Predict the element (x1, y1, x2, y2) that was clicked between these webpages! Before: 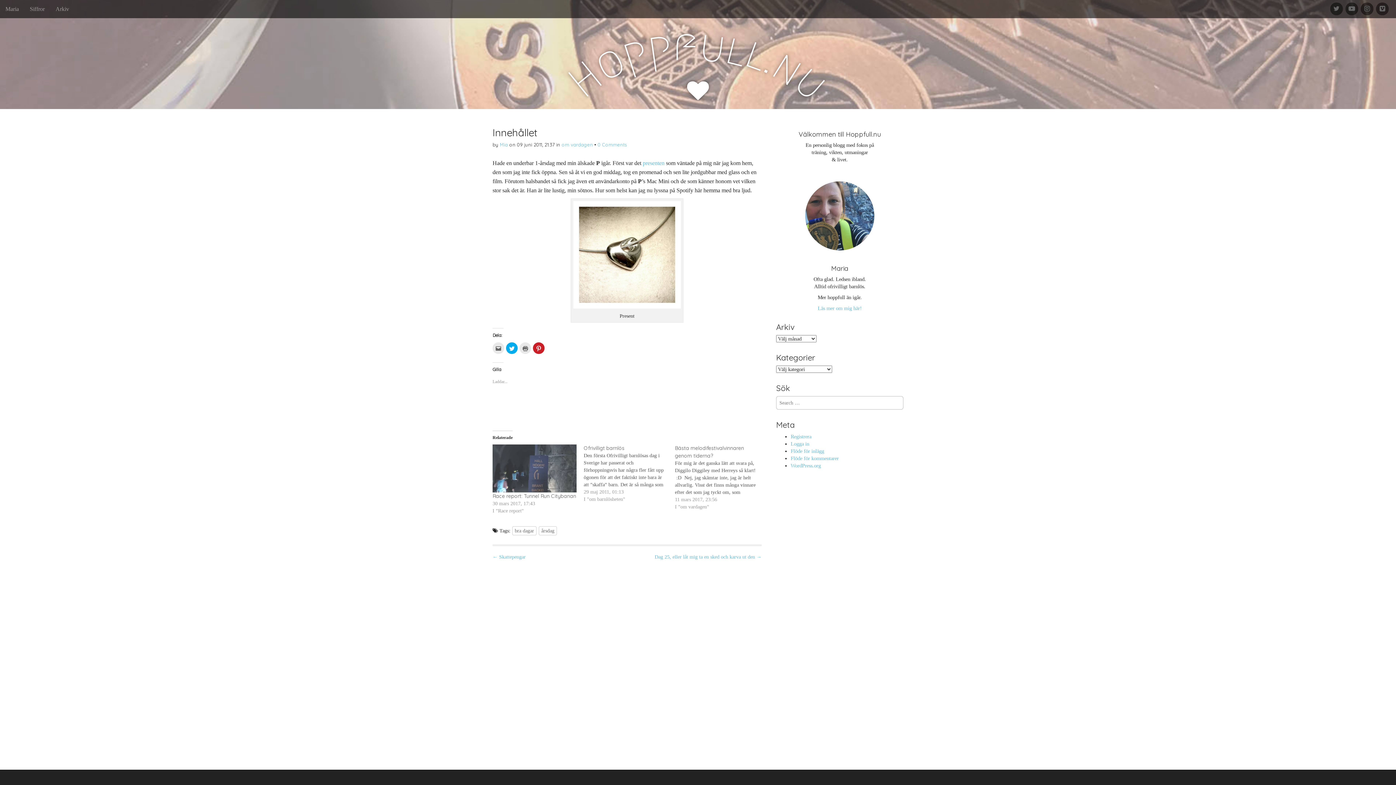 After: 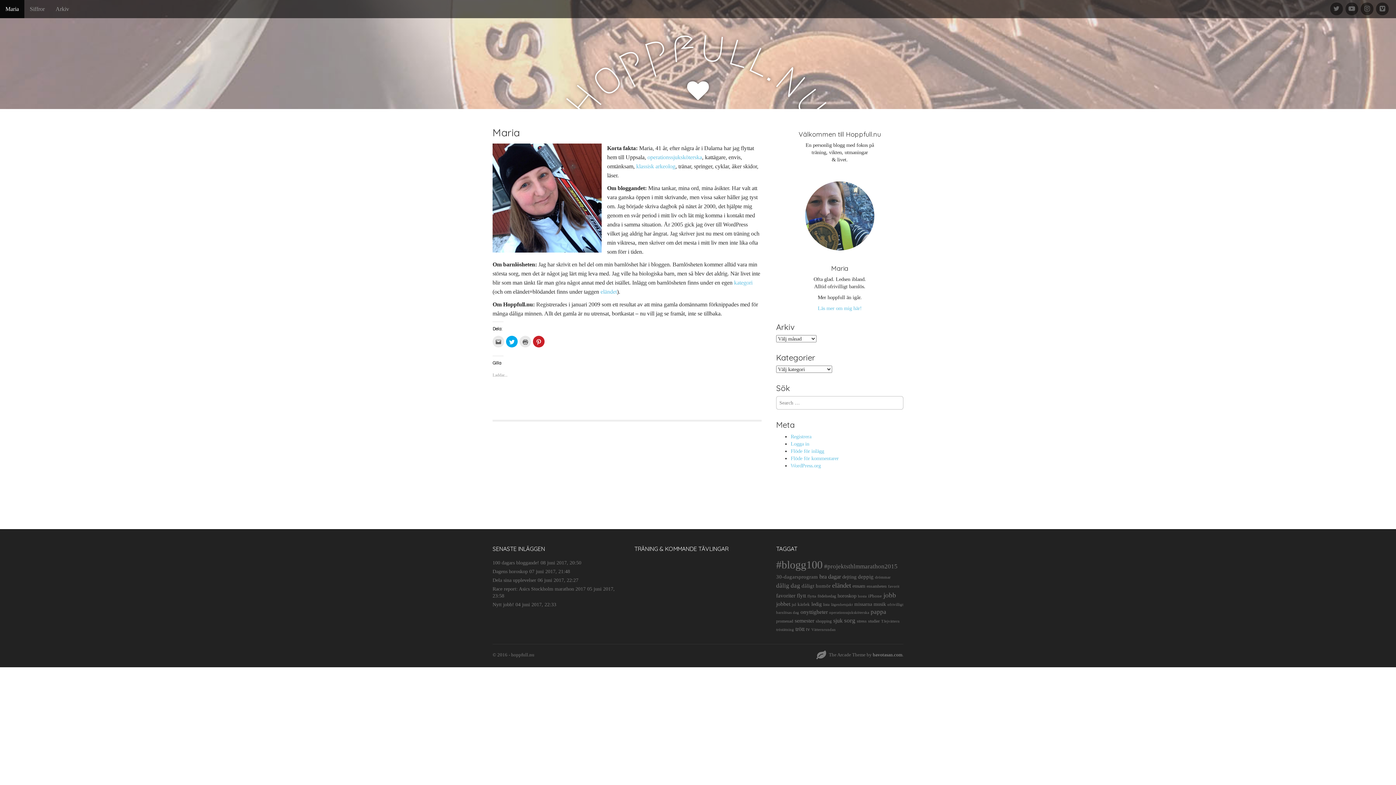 Action: label: Maria bbox: (0, 0, 24, 18)